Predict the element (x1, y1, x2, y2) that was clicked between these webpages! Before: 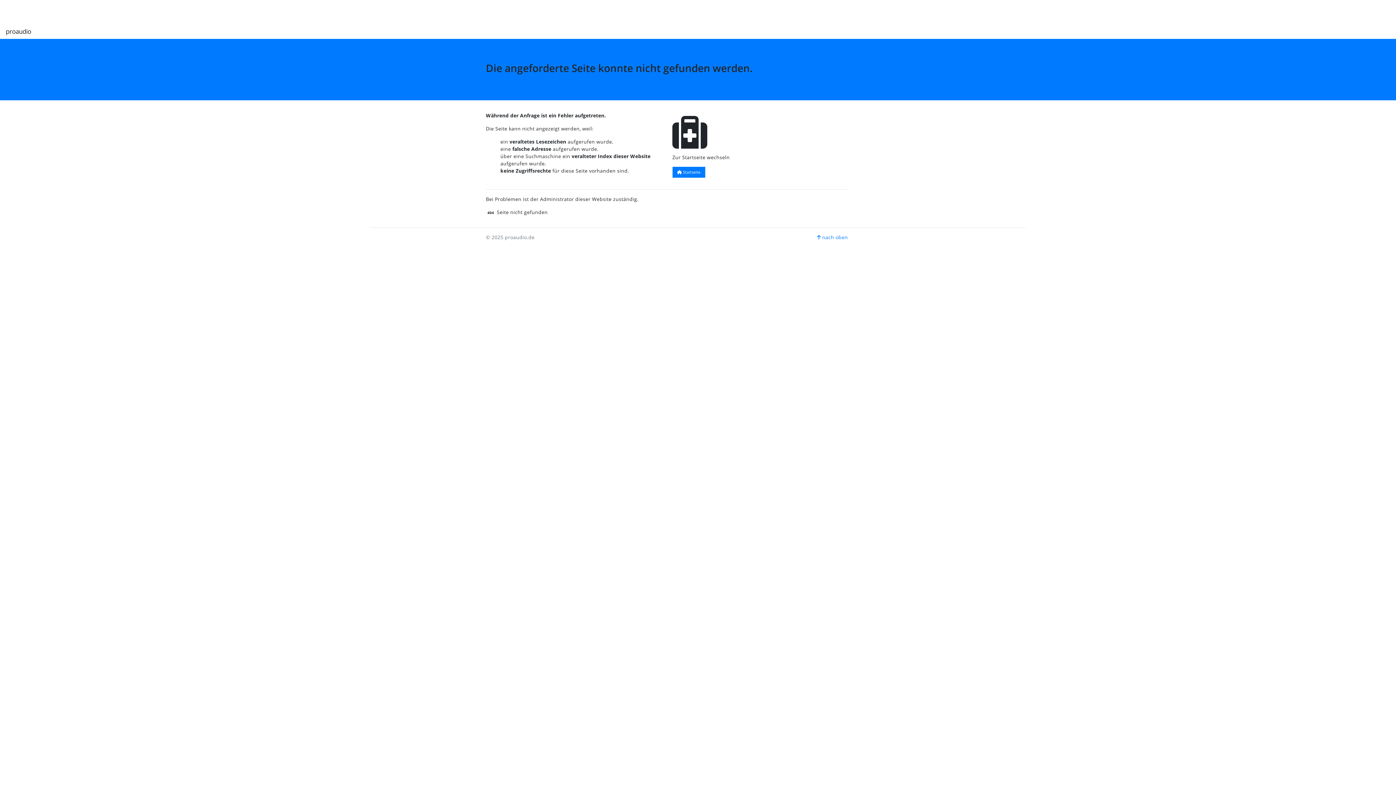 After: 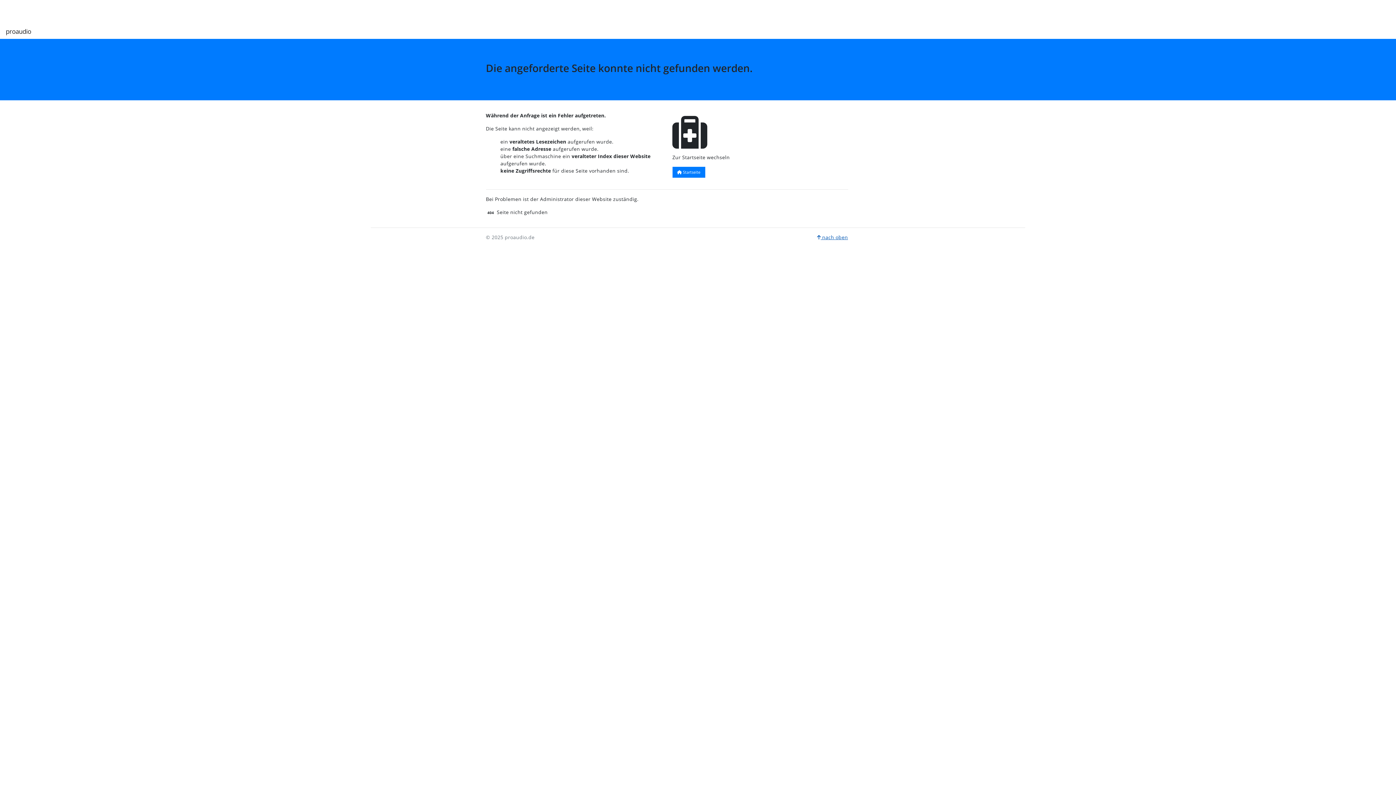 Action: bbox: (817, 233, 848, 240) label:  nach oben